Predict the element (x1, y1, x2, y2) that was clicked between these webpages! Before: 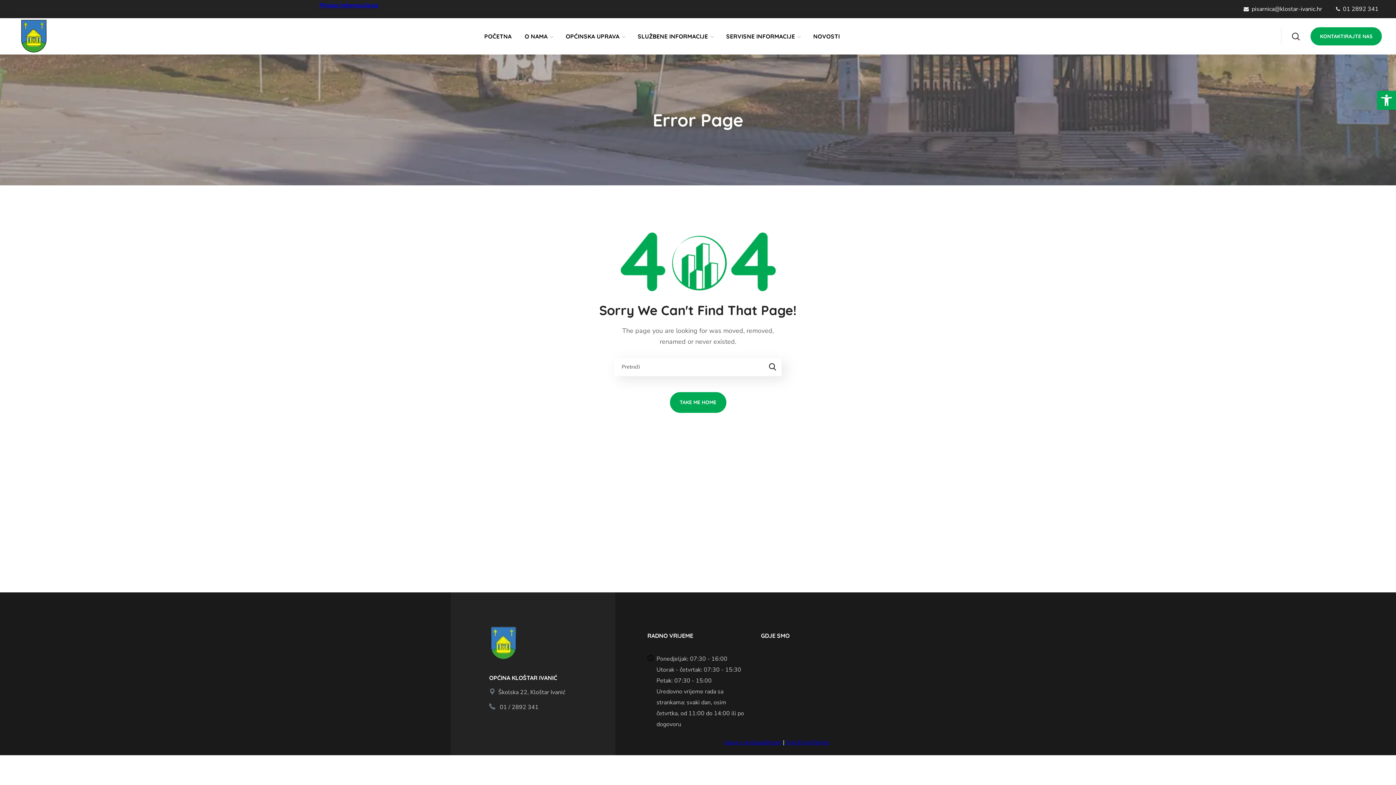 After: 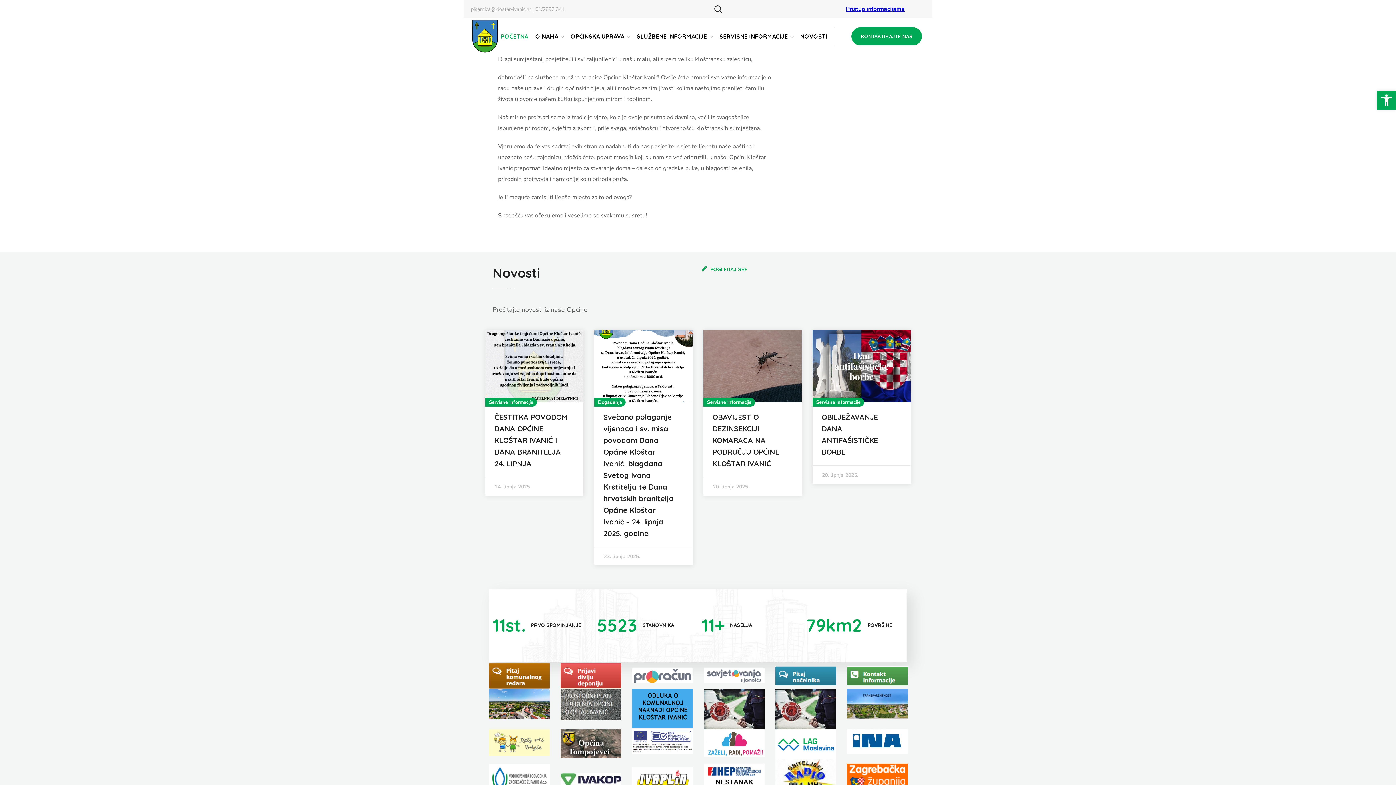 Action: label: POČETNA bbox: (477, 18, 518, 54)